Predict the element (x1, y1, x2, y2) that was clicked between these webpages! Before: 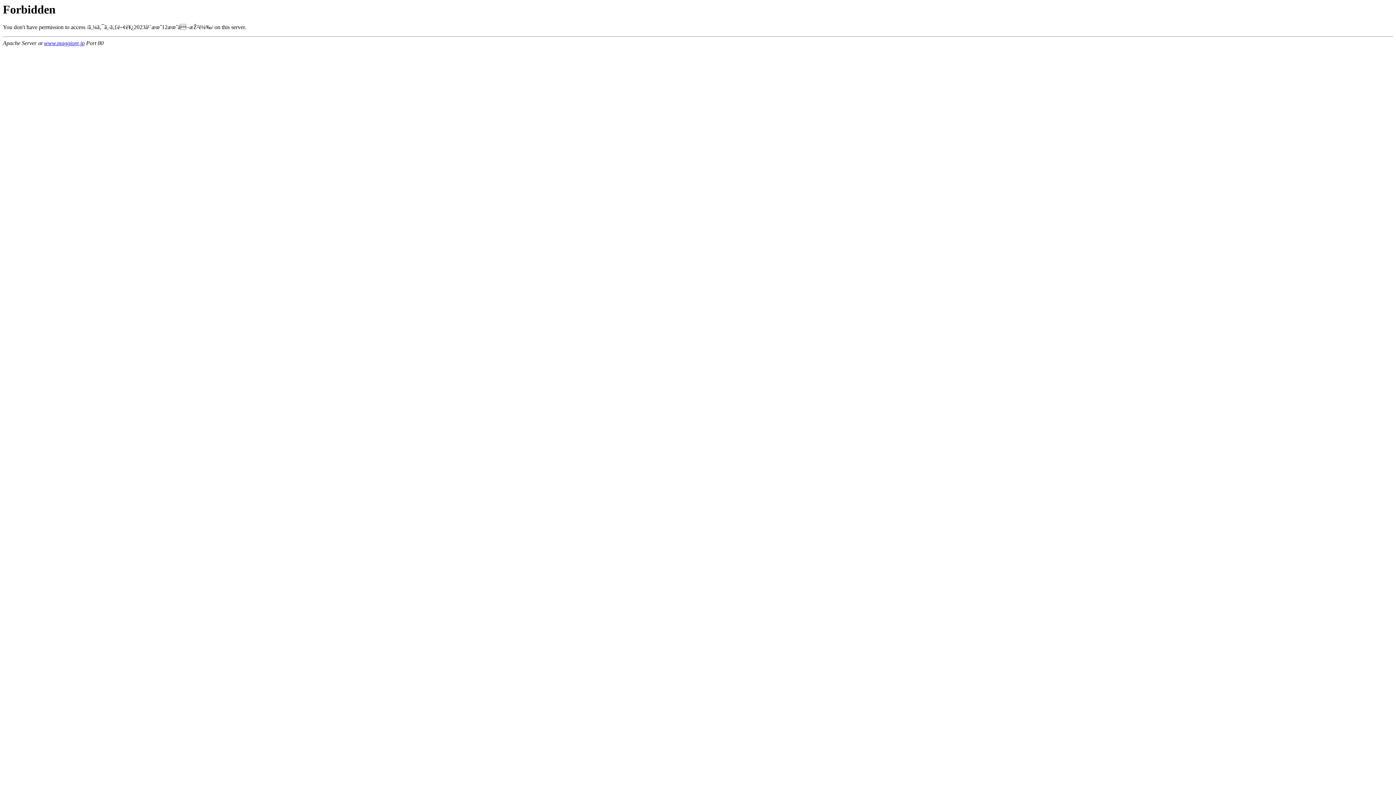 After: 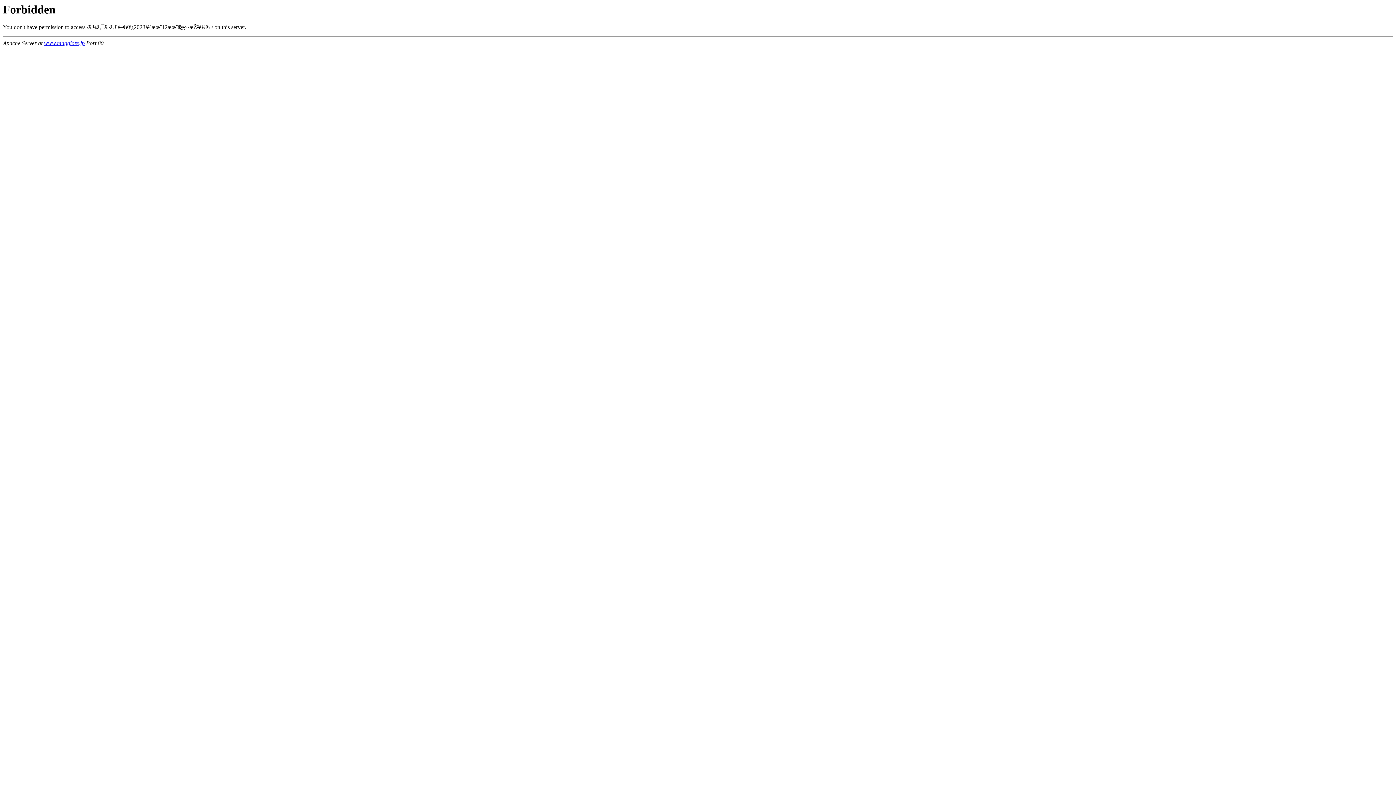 Action: bbox: (44, 40, 84, 46) label: www.maggiore.jp